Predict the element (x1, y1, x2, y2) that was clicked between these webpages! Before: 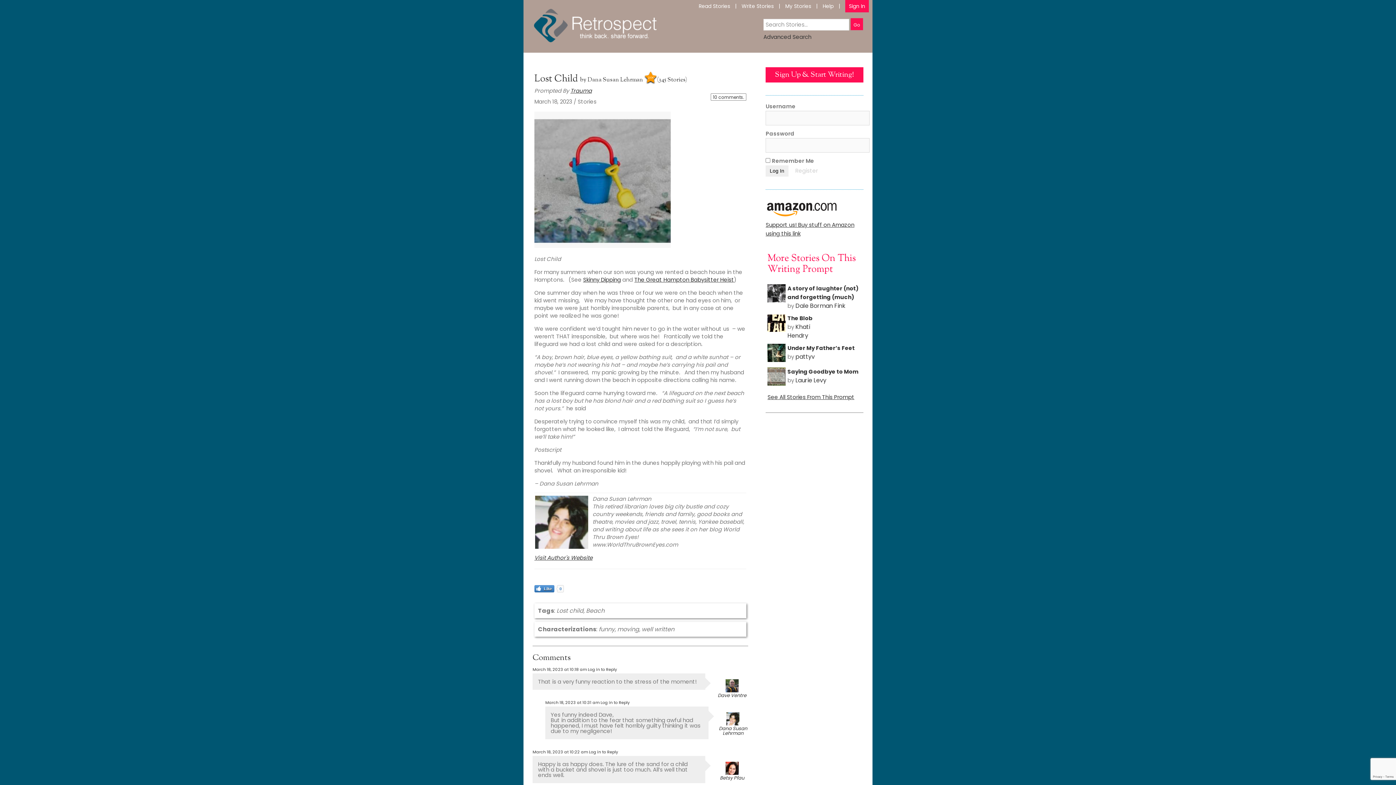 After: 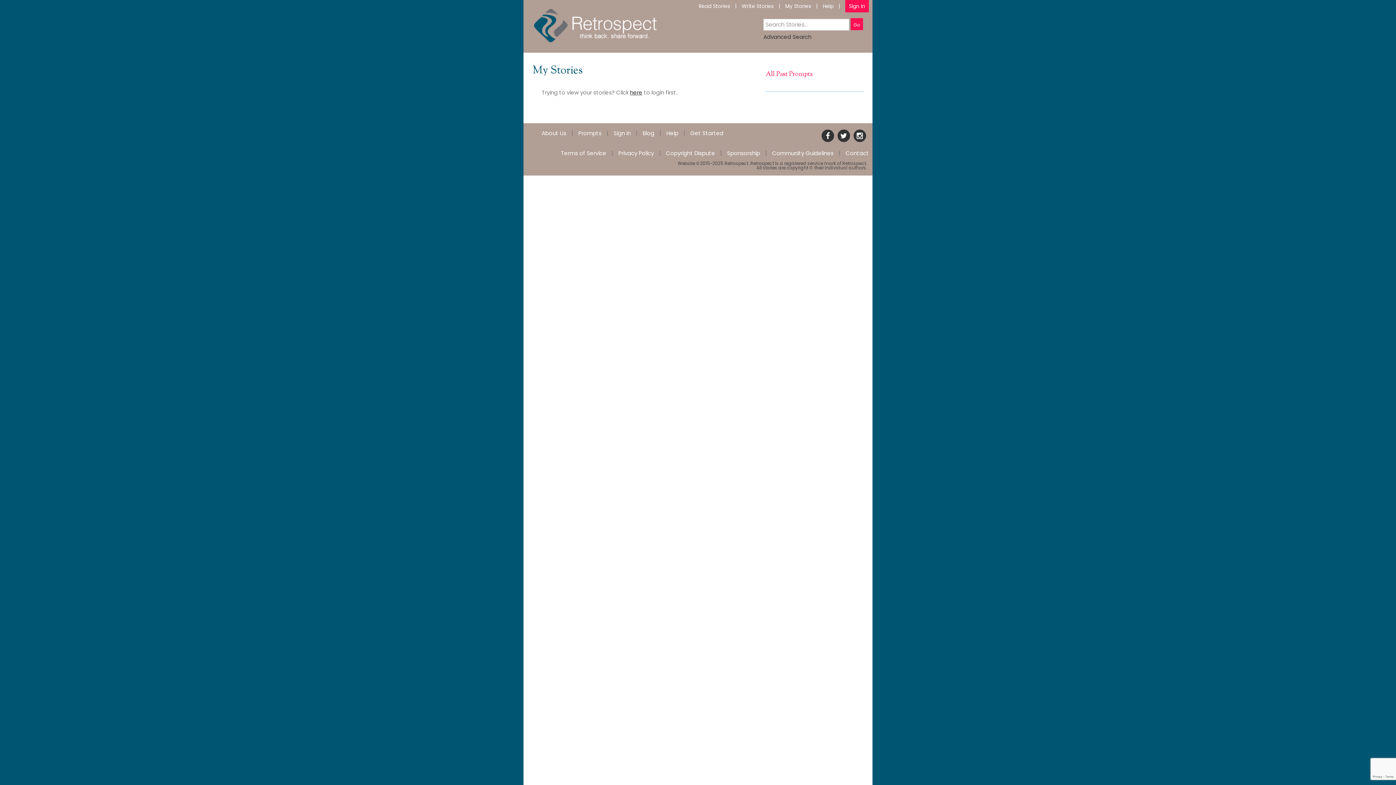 Action: bbox: (785, 3, 811, 8) label: My Stories